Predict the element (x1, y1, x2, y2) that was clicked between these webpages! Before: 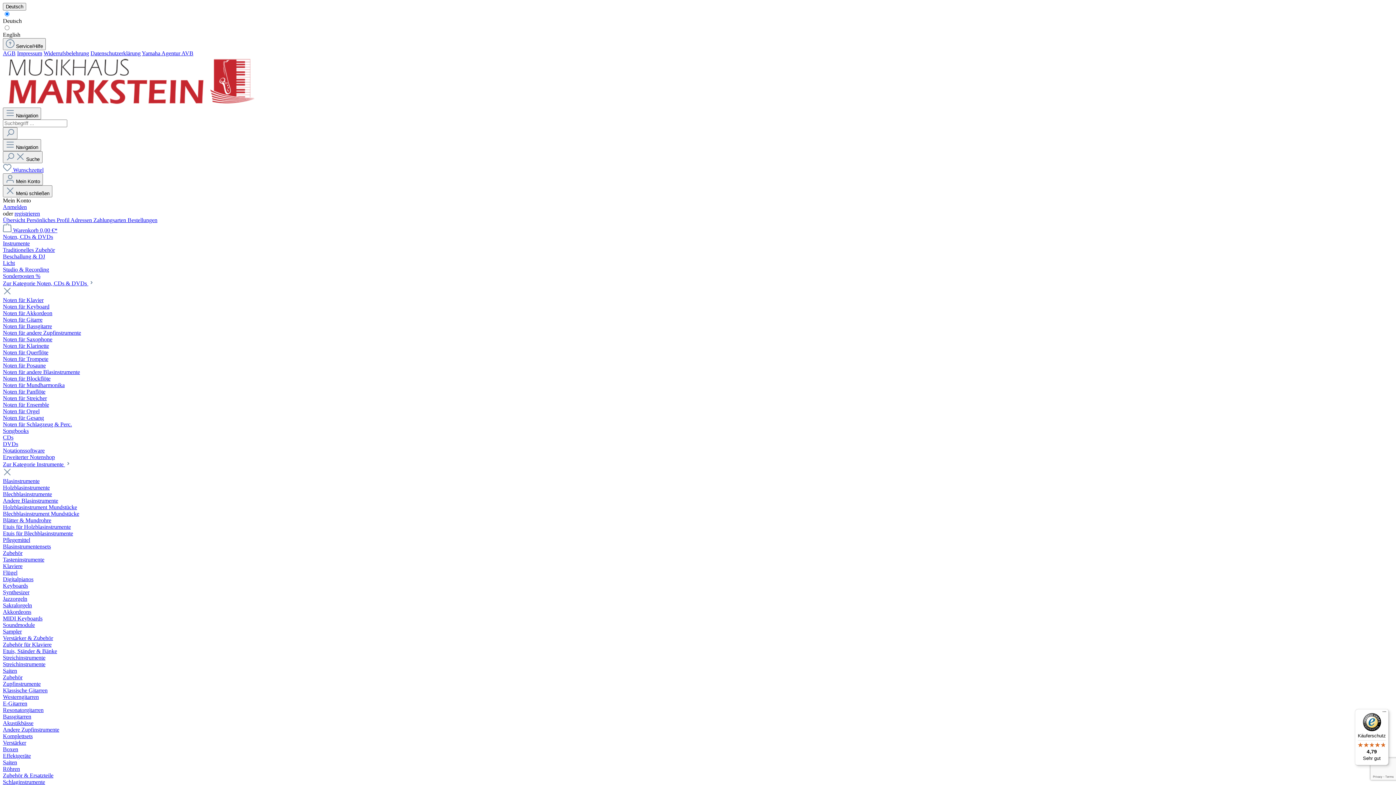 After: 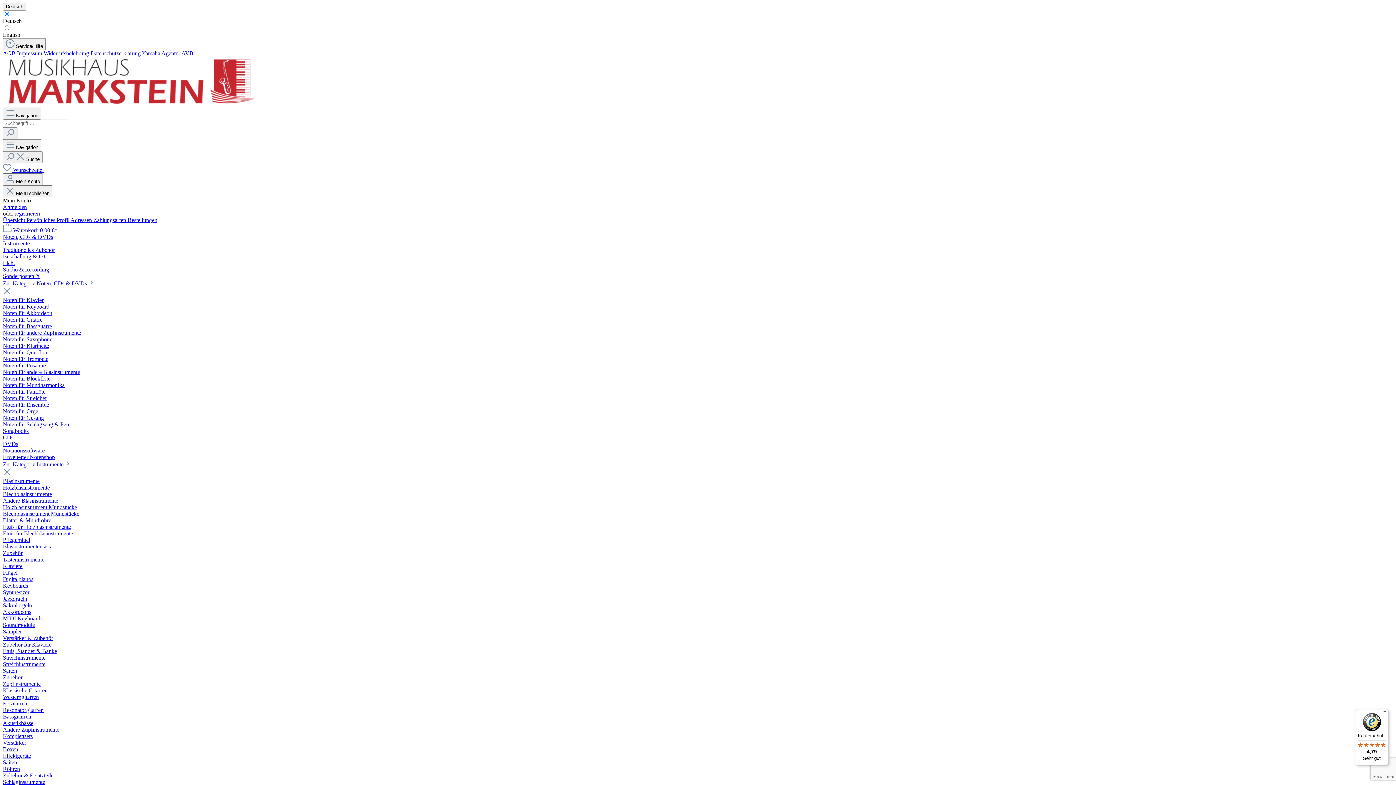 Action: label: Bestellungen bbox: (127, 217, 157, 223)